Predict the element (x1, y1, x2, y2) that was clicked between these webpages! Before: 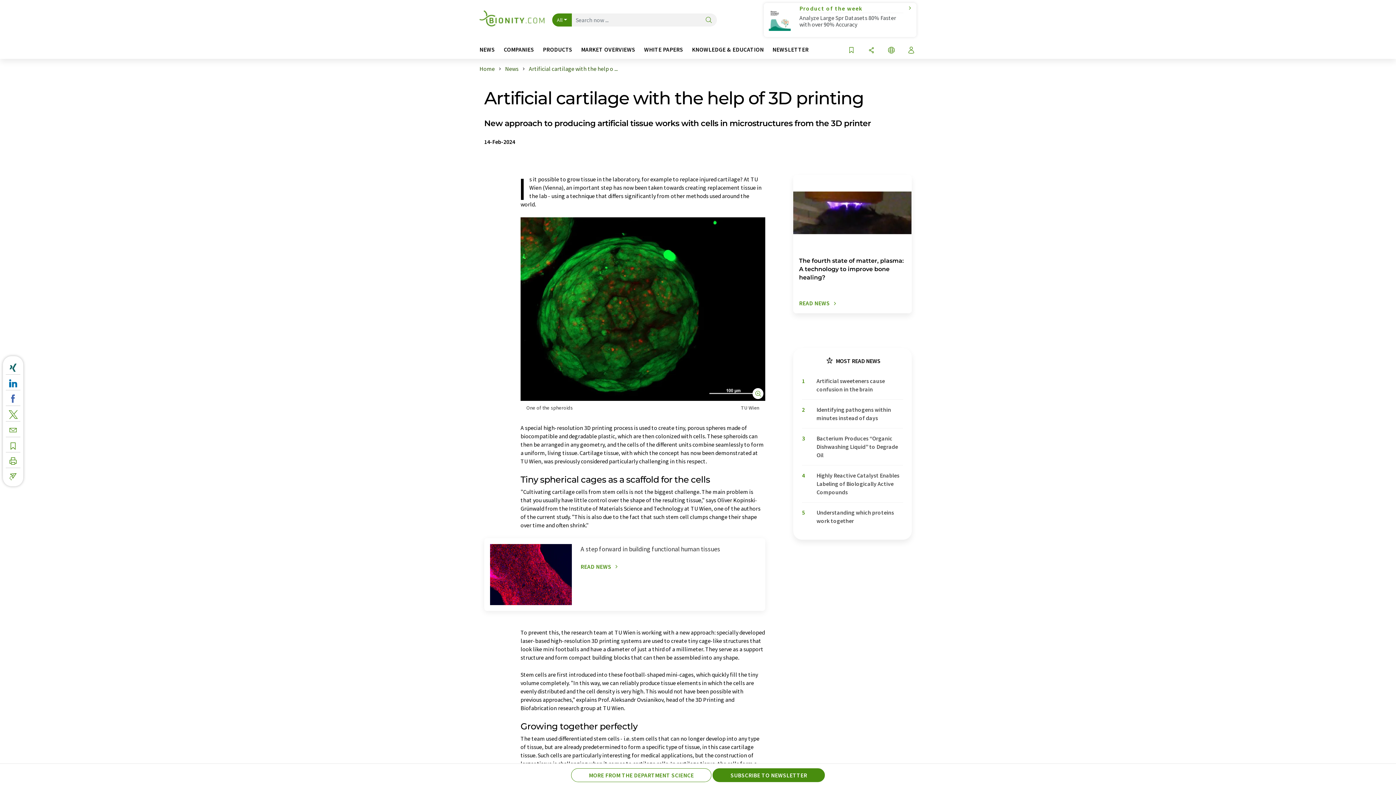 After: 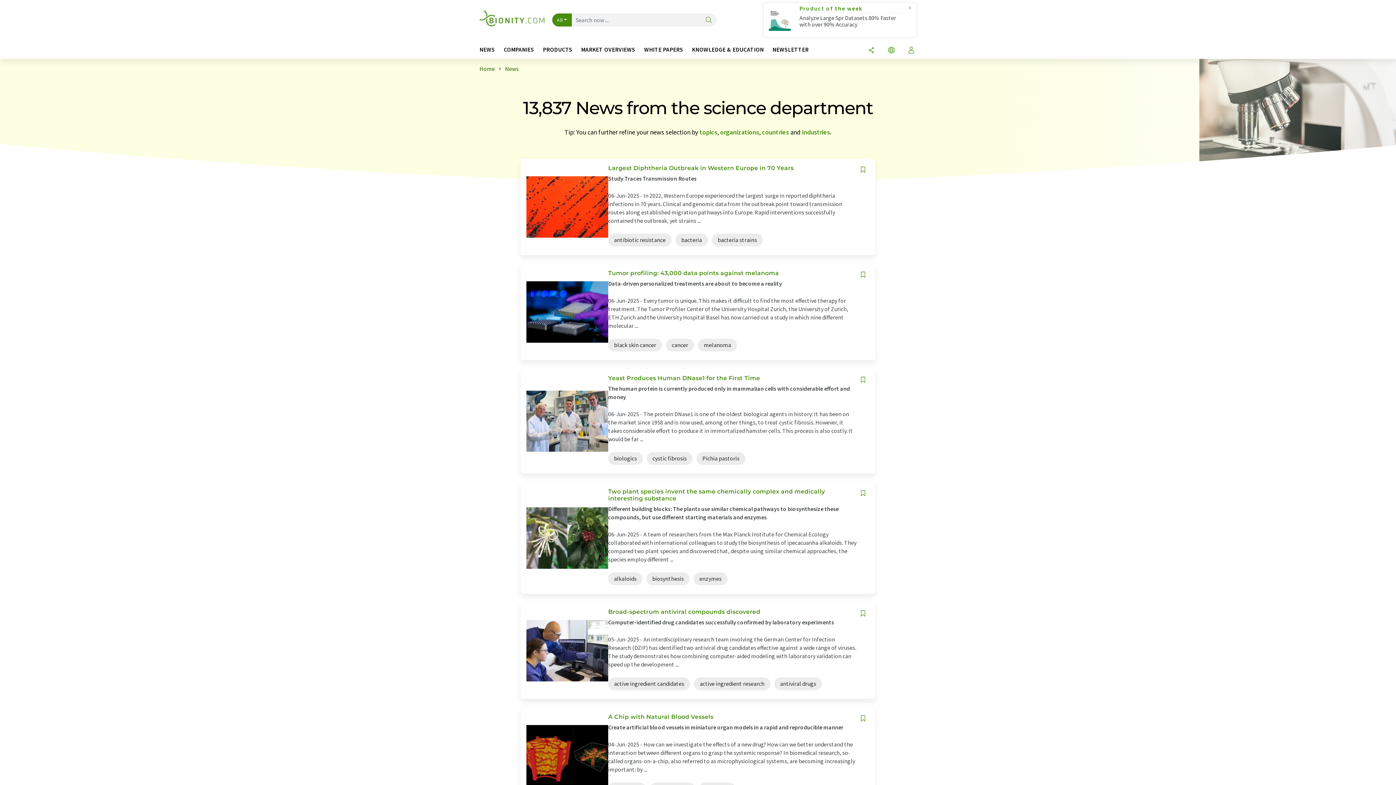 Action: bbox: (571, 768, 711, 782) label: MORE FROM THE DEPARTMENT SCIENCE